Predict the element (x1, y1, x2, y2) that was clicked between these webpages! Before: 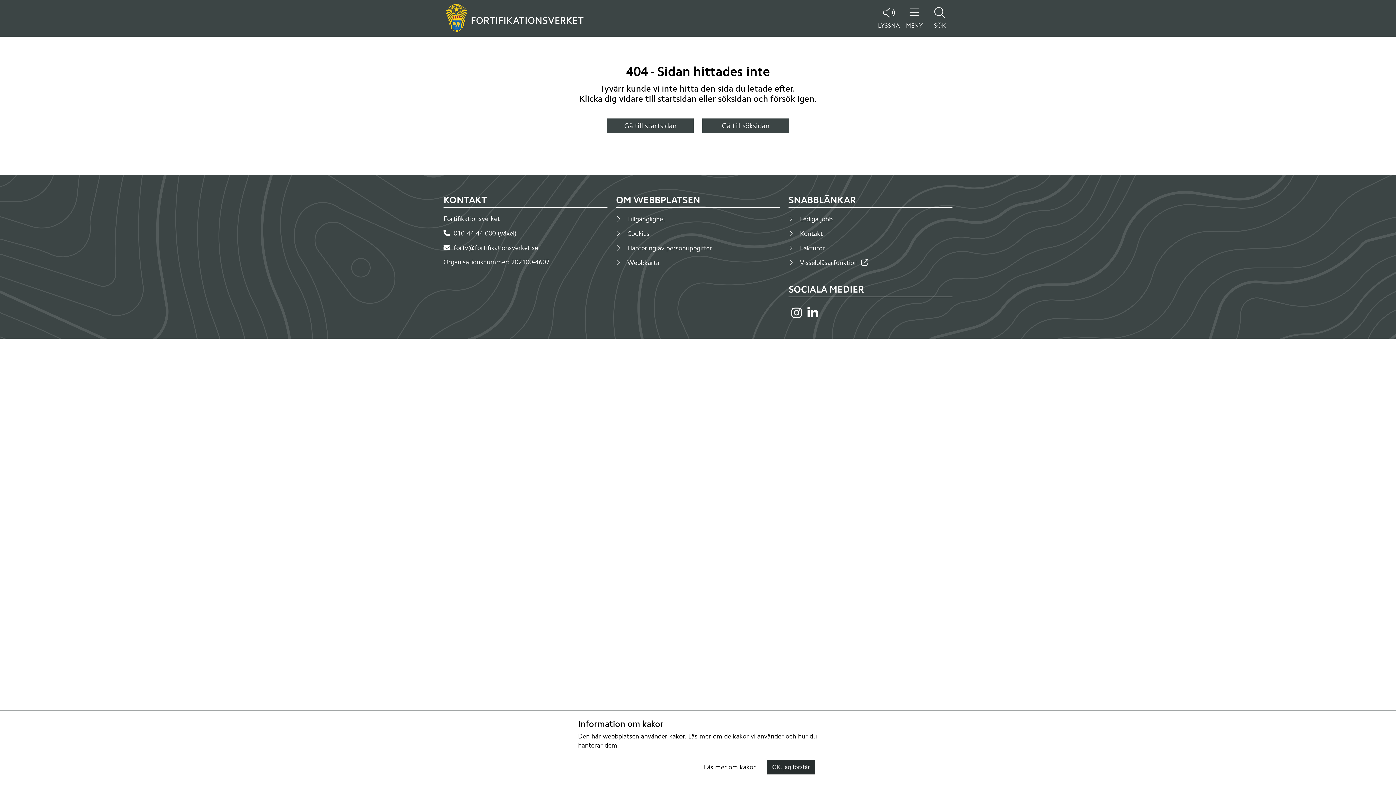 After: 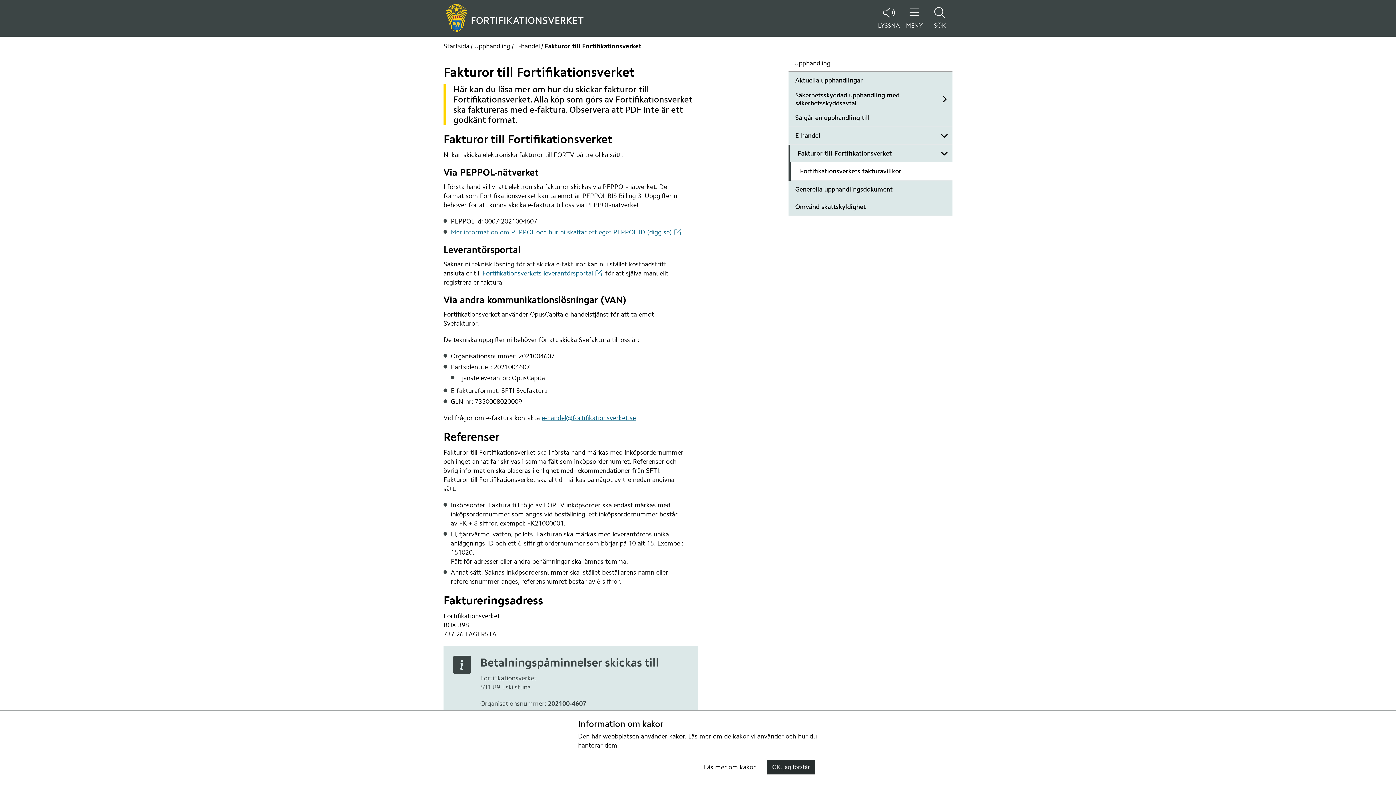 Action: bbox: (788, 244, 827, 252) label:  Fakturor